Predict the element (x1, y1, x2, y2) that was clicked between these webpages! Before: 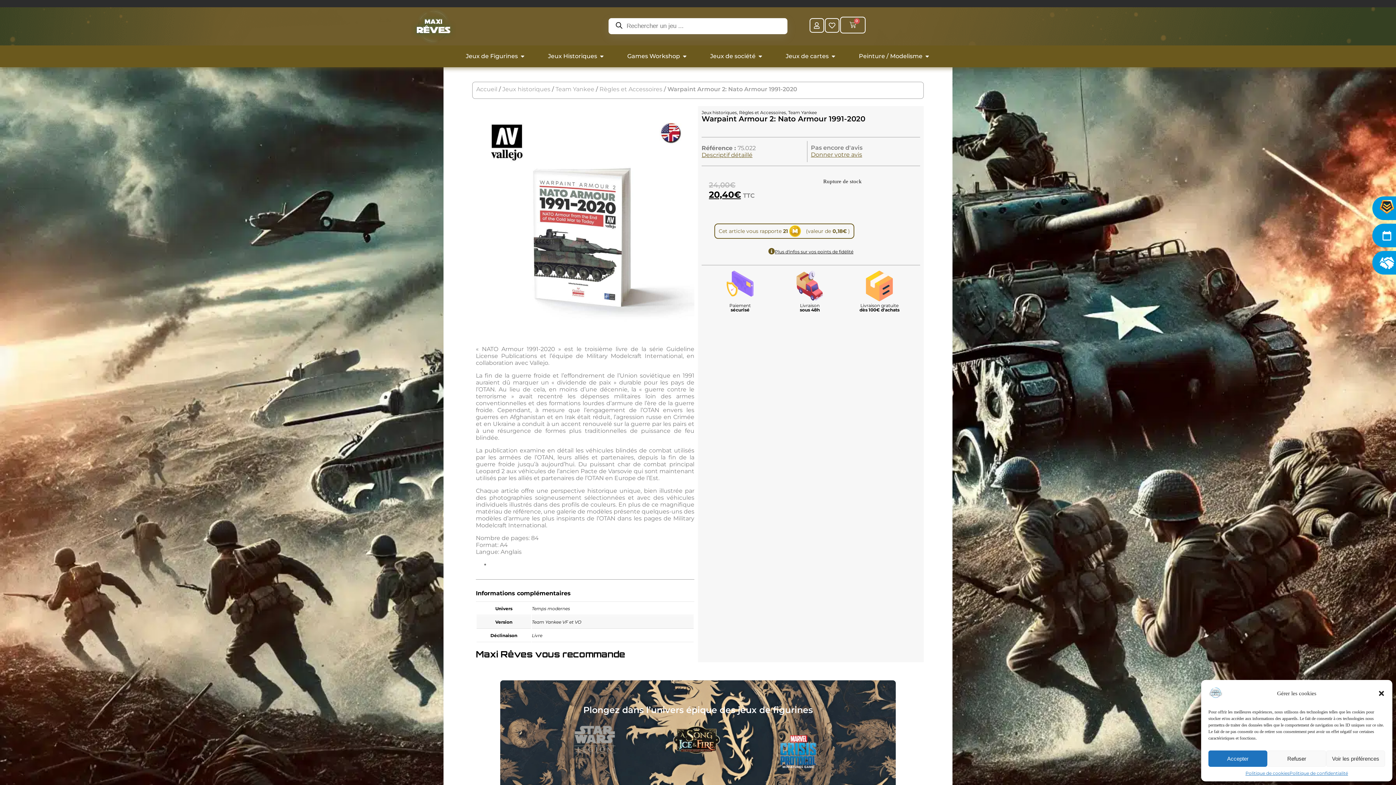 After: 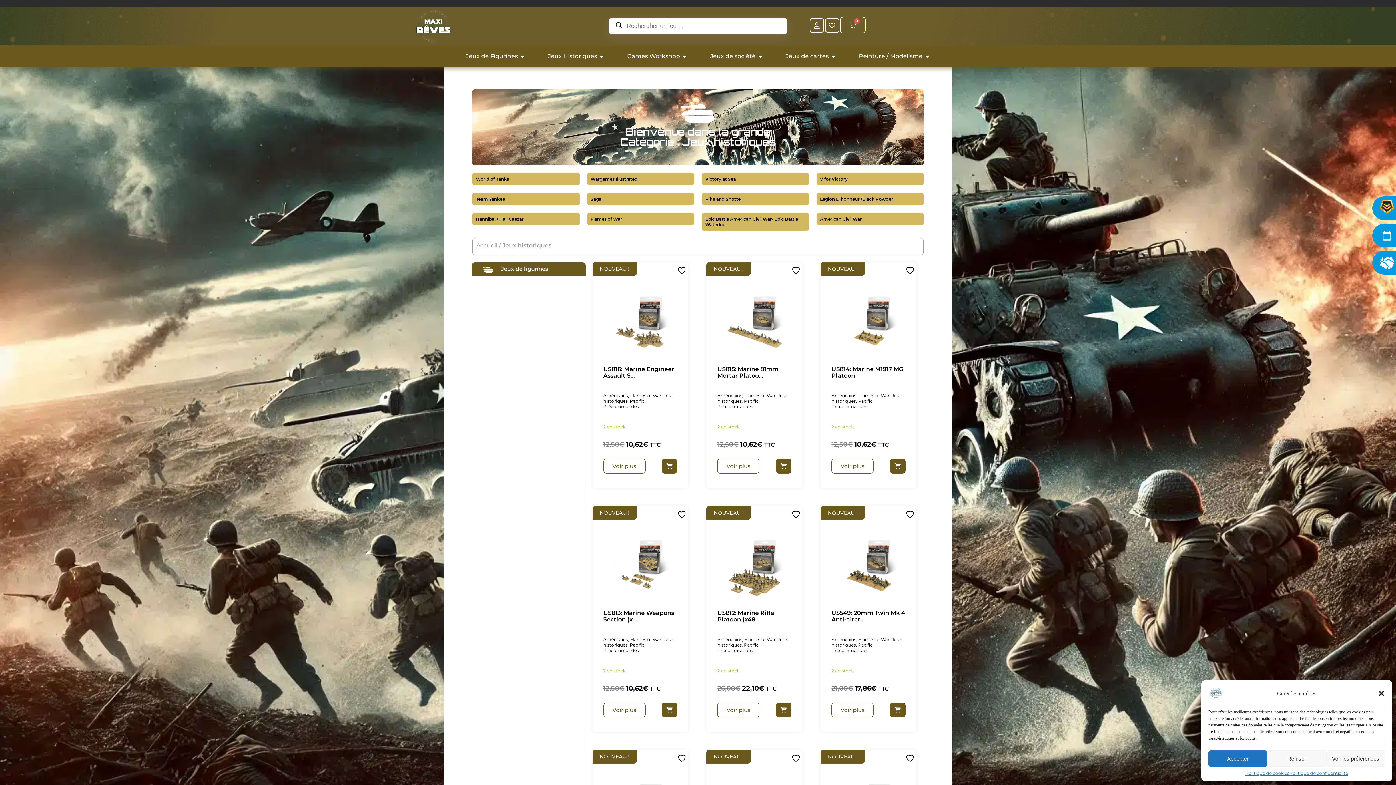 Action: label: Jeux historiques bbox: (502, 85, 550, 92)